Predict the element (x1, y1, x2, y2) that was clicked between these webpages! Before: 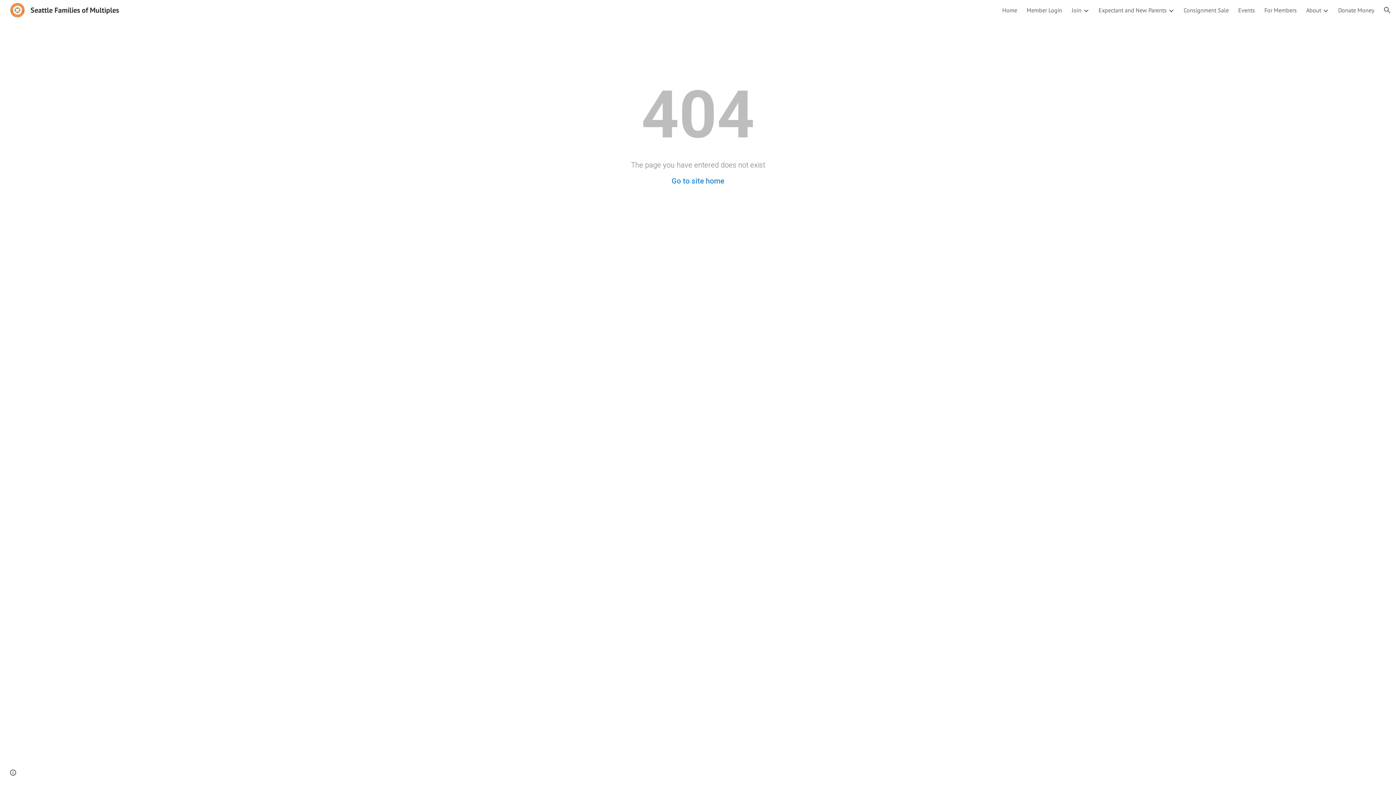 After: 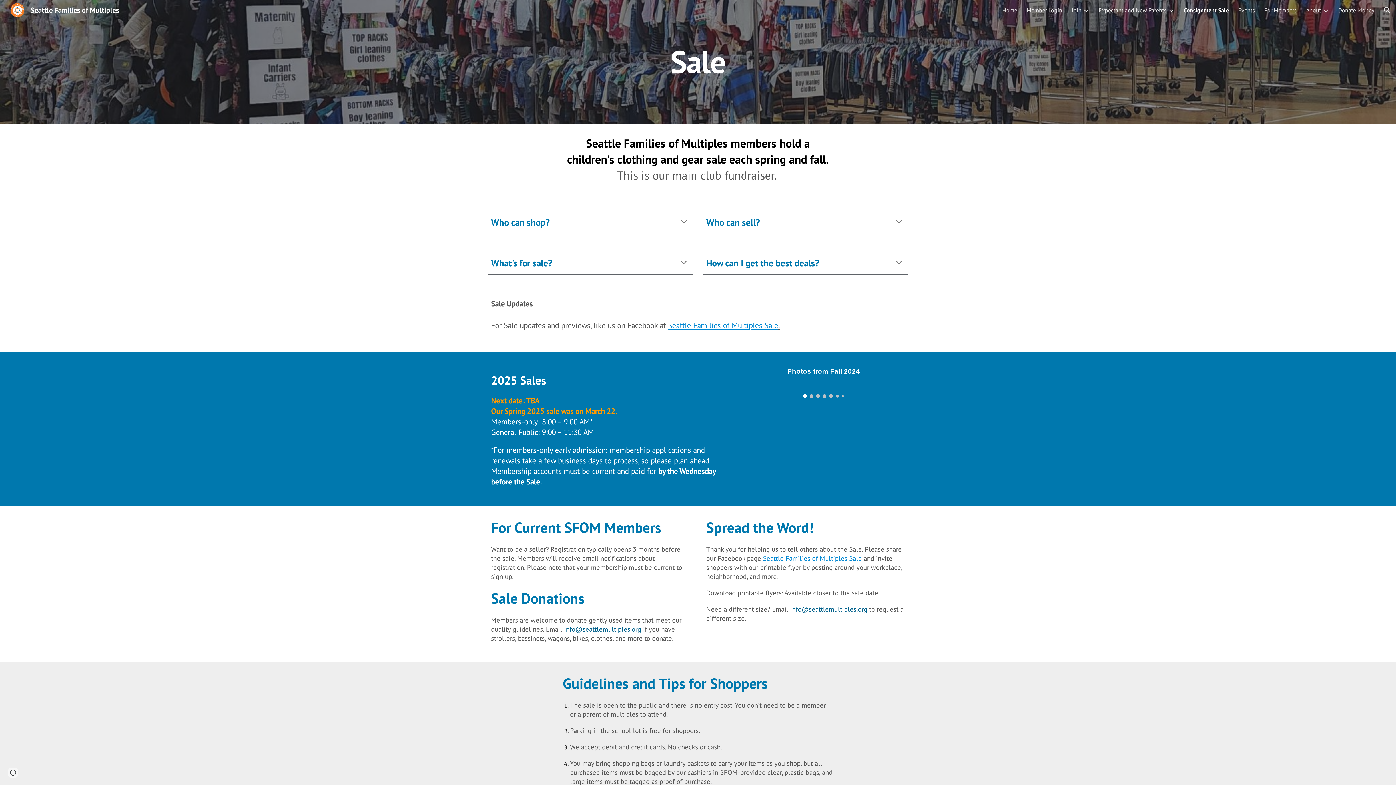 Action: label: Consignment Sale bbox: (1184, 6, 1229, 13)